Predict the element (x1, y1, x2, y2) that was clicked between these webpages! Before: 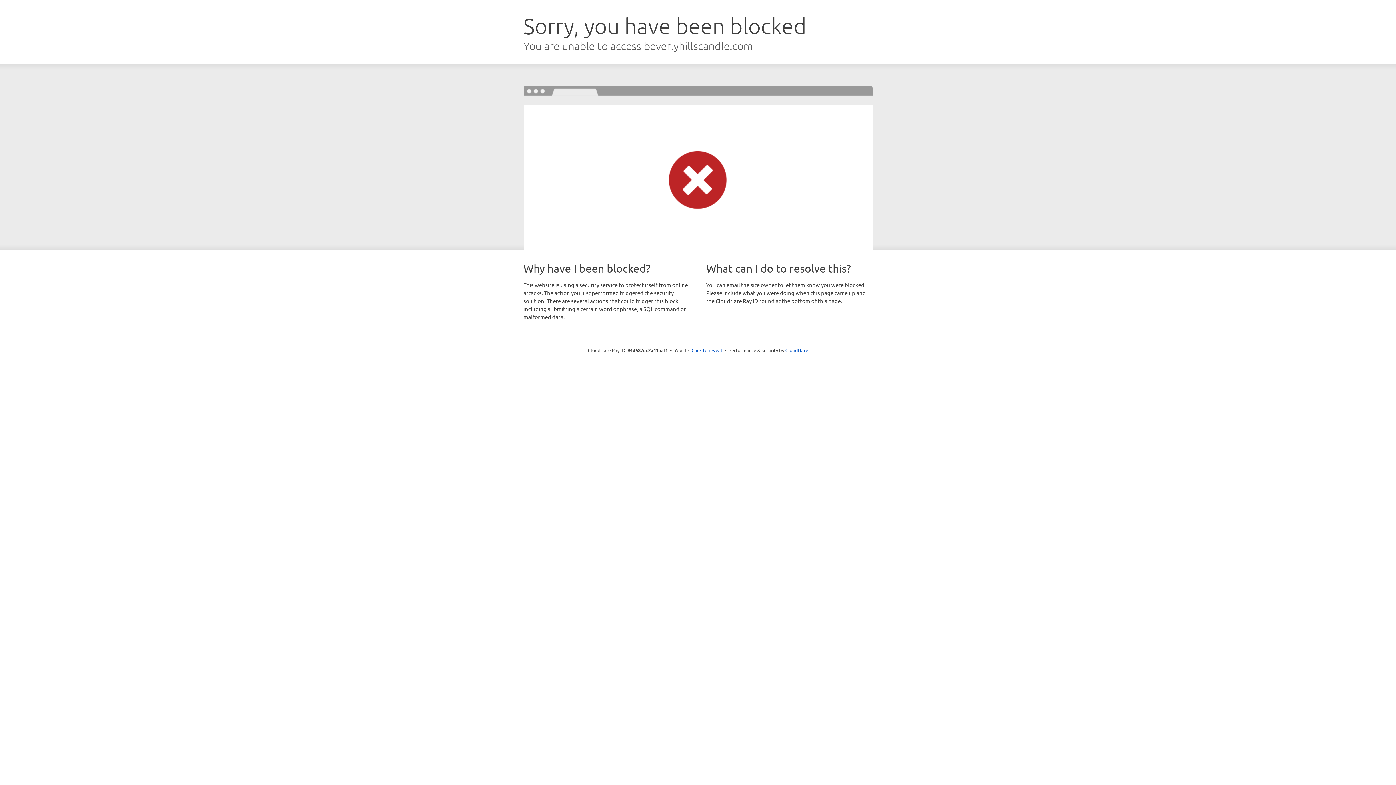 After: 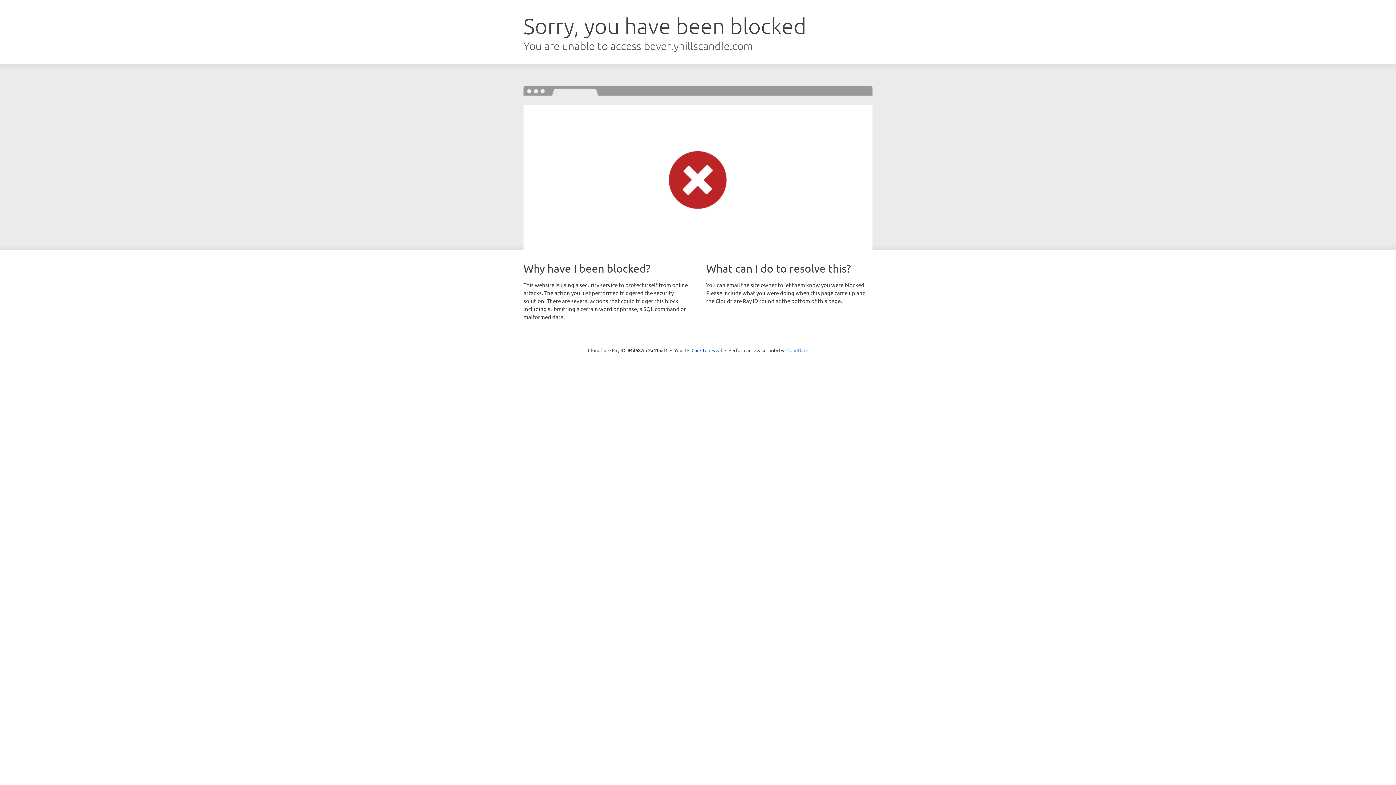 Action: bbox: (785, 347, 808, 353) label: Cloudflare